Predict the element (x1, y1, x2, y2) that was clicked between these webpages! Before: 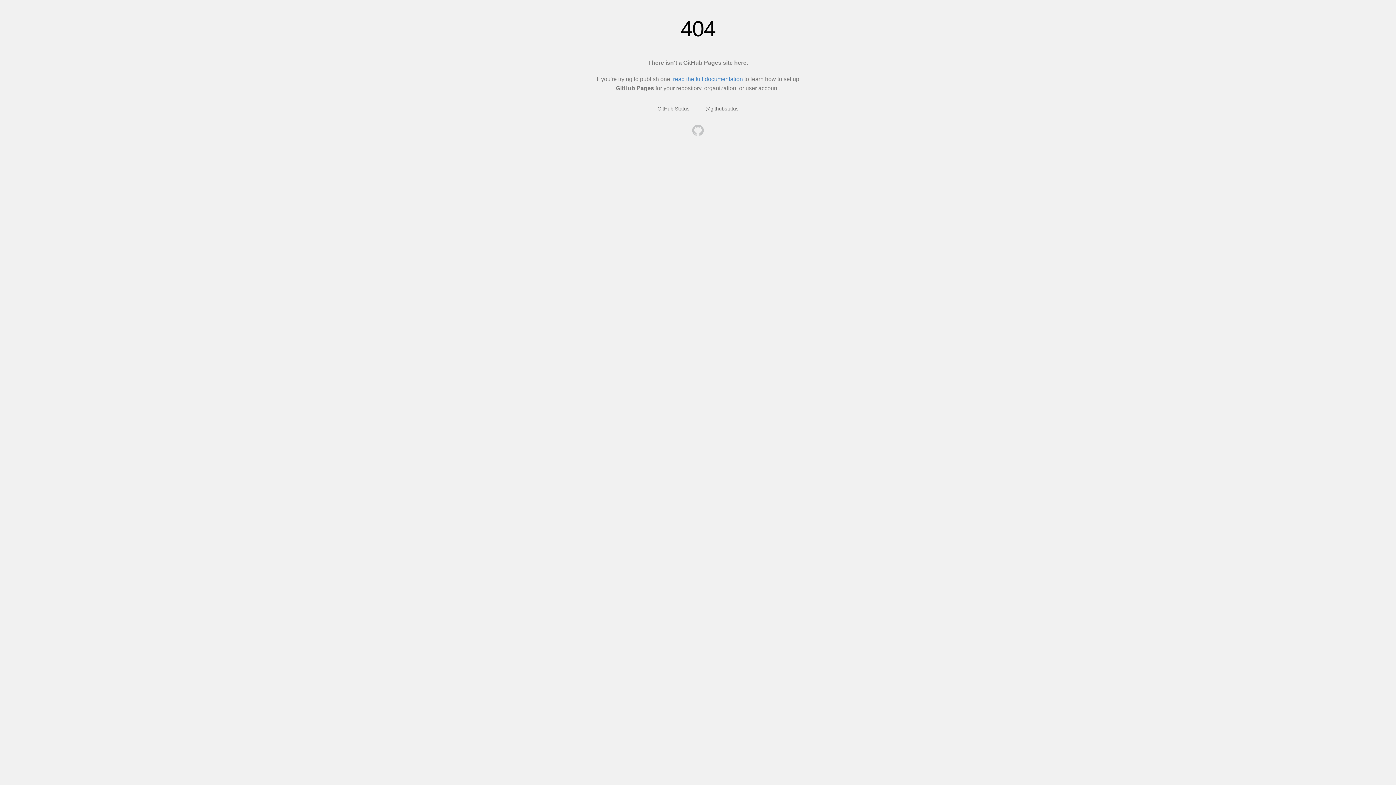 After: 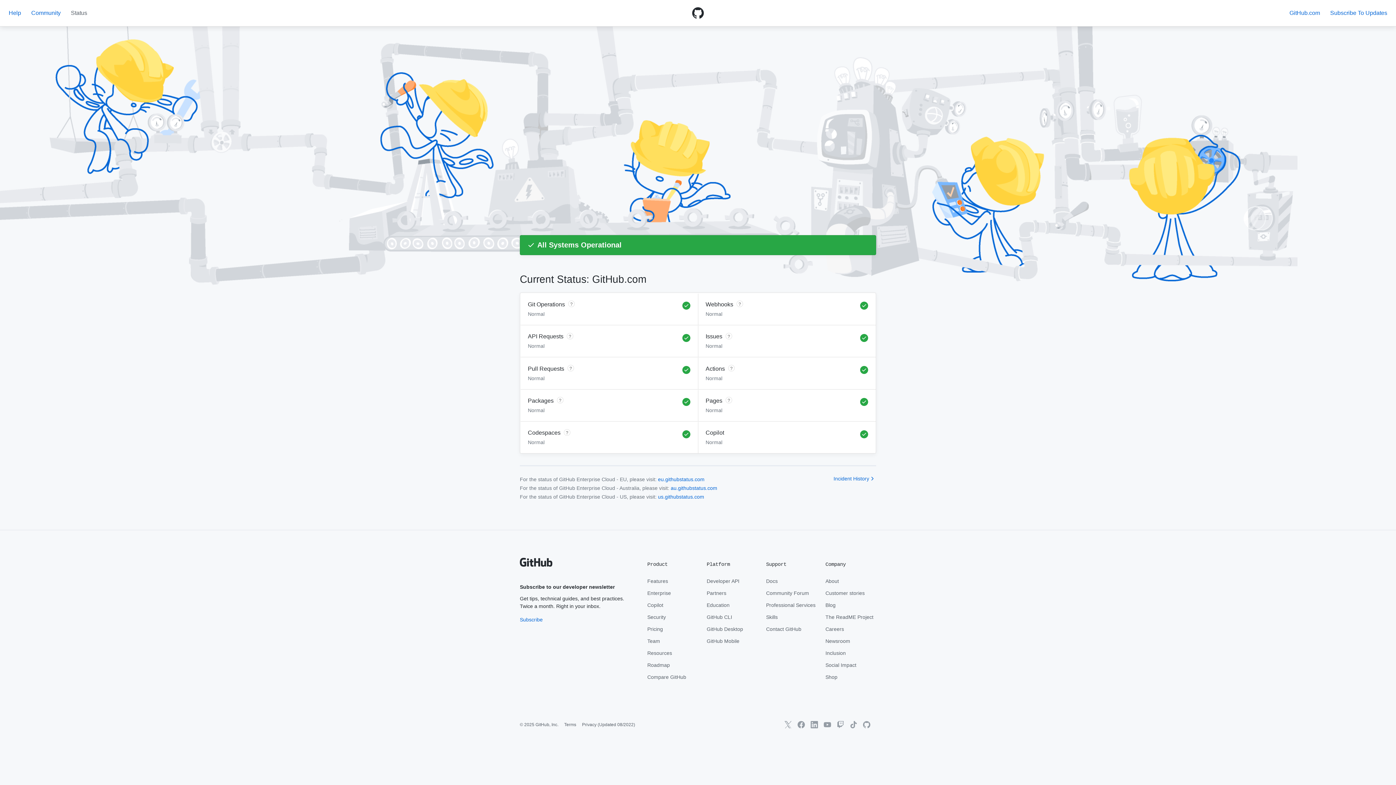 Action: bbox: (657, 105, 689, 111) label: GitHub Status